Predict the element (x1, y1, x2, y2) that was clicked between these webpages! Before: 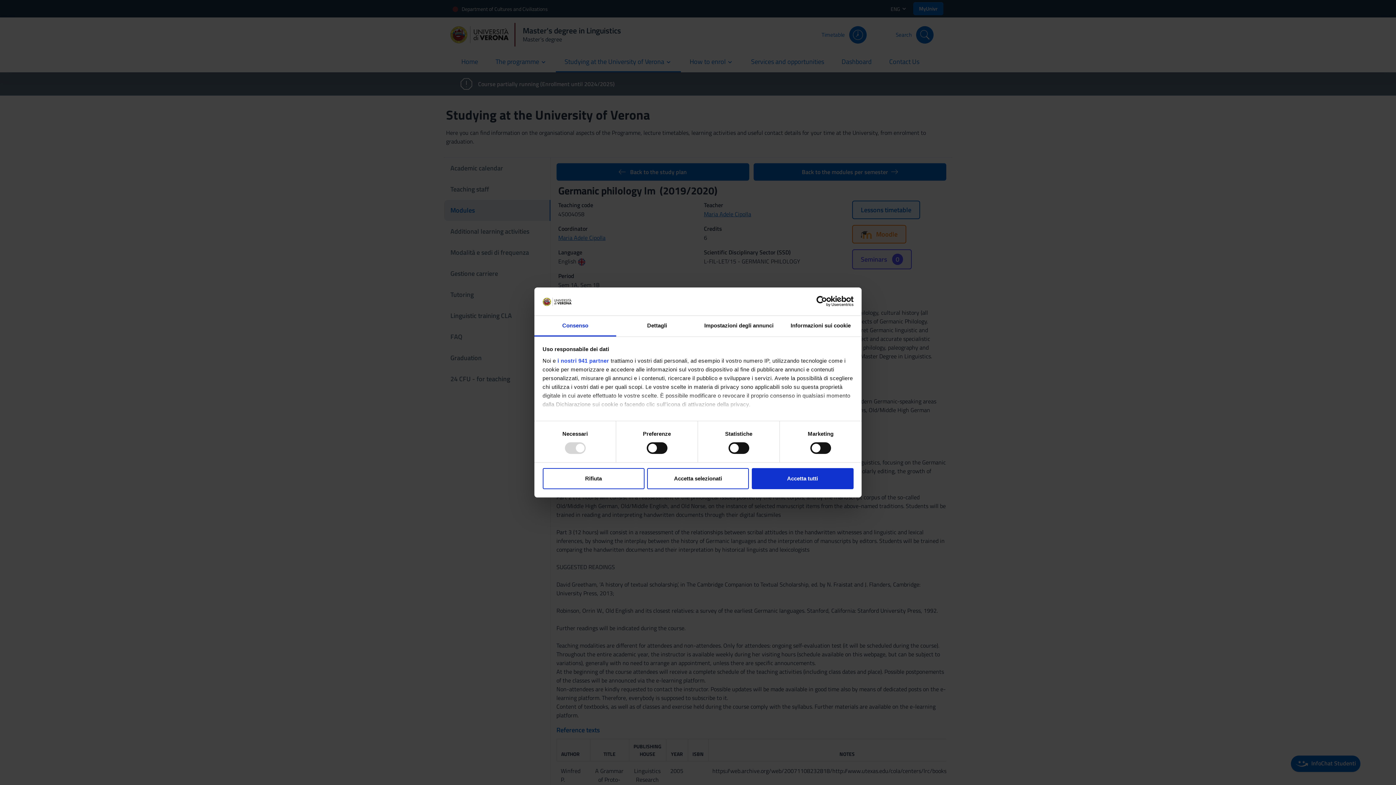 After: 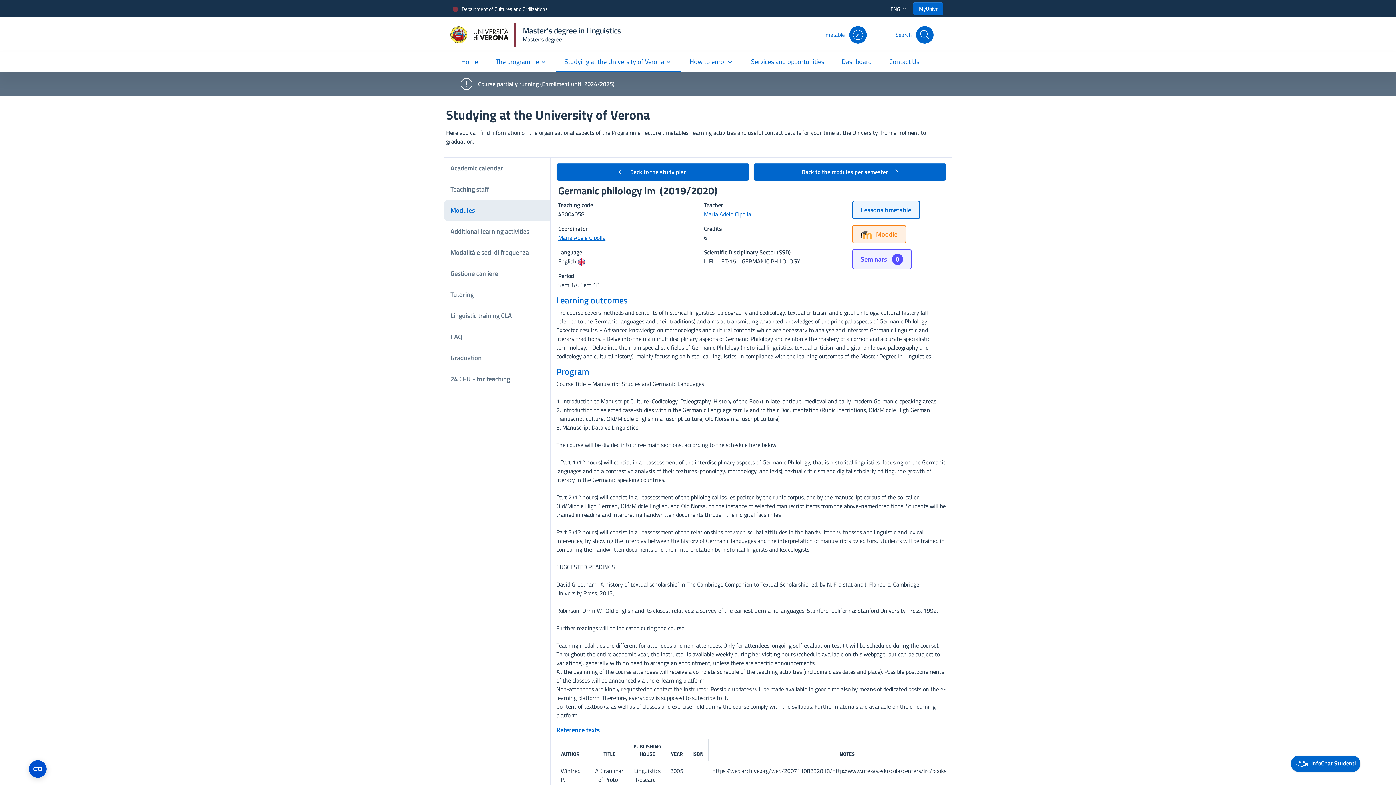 Action: bbox: (647, 468, 749, 489) label: Accetta selezionati